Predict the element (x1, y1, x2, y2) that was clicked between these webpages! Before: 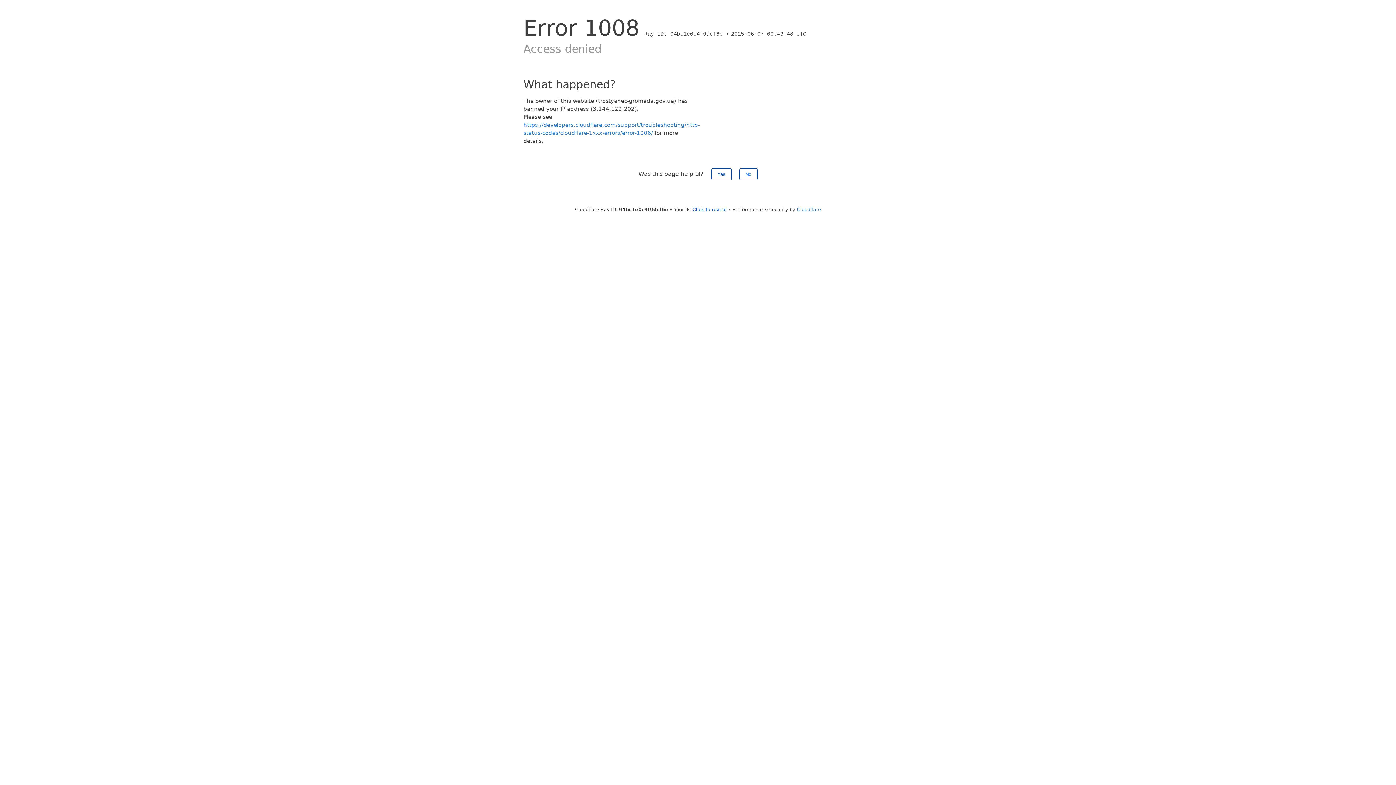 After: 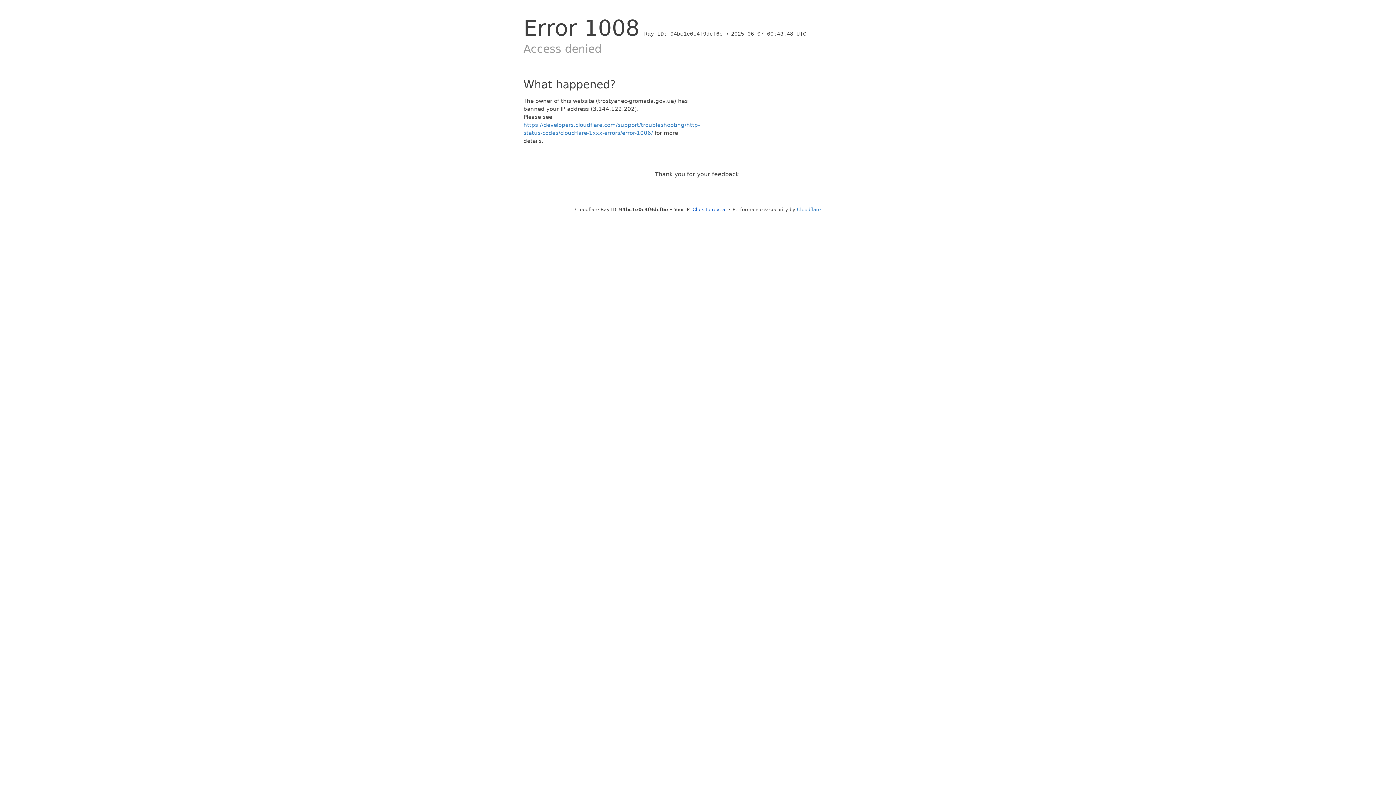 Action: label: No bbox: (739, 168, 757, 180)